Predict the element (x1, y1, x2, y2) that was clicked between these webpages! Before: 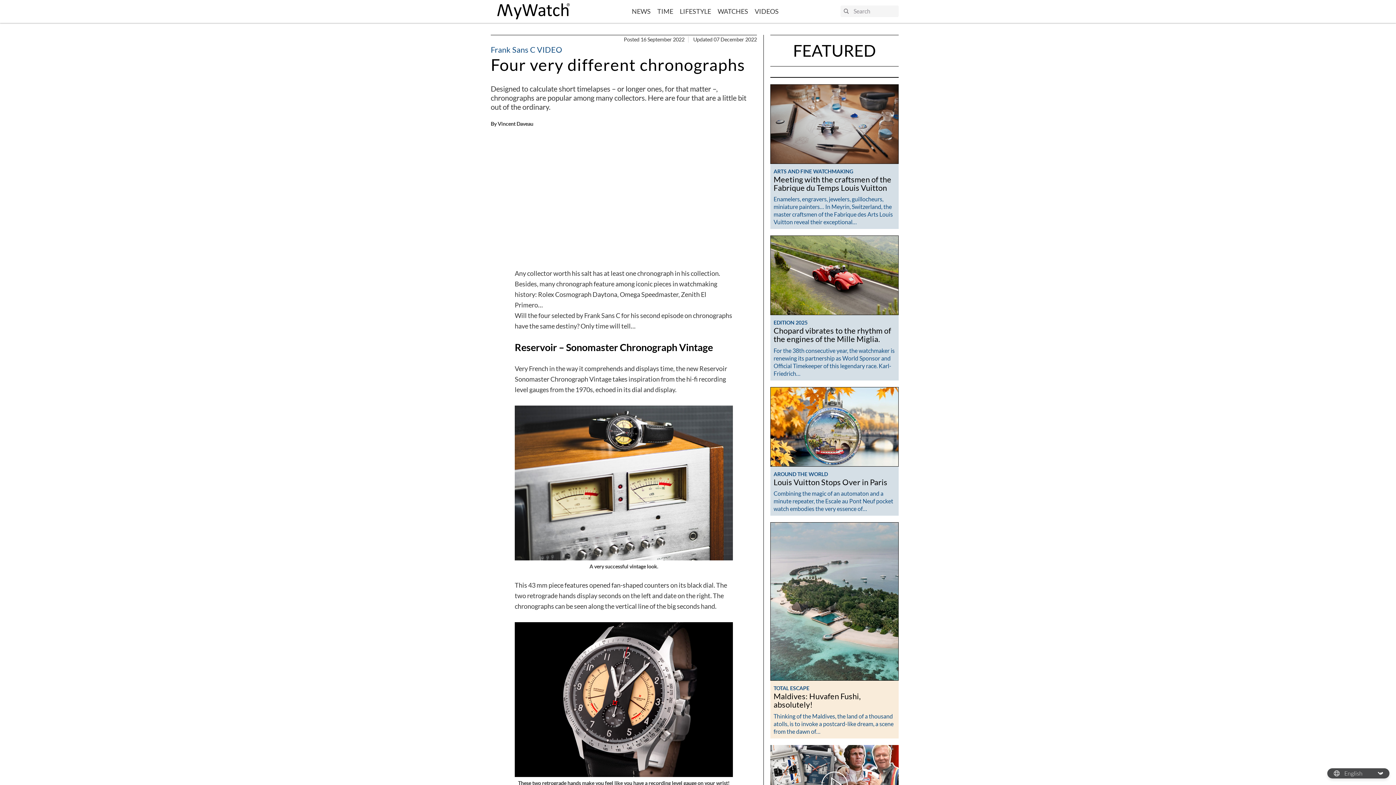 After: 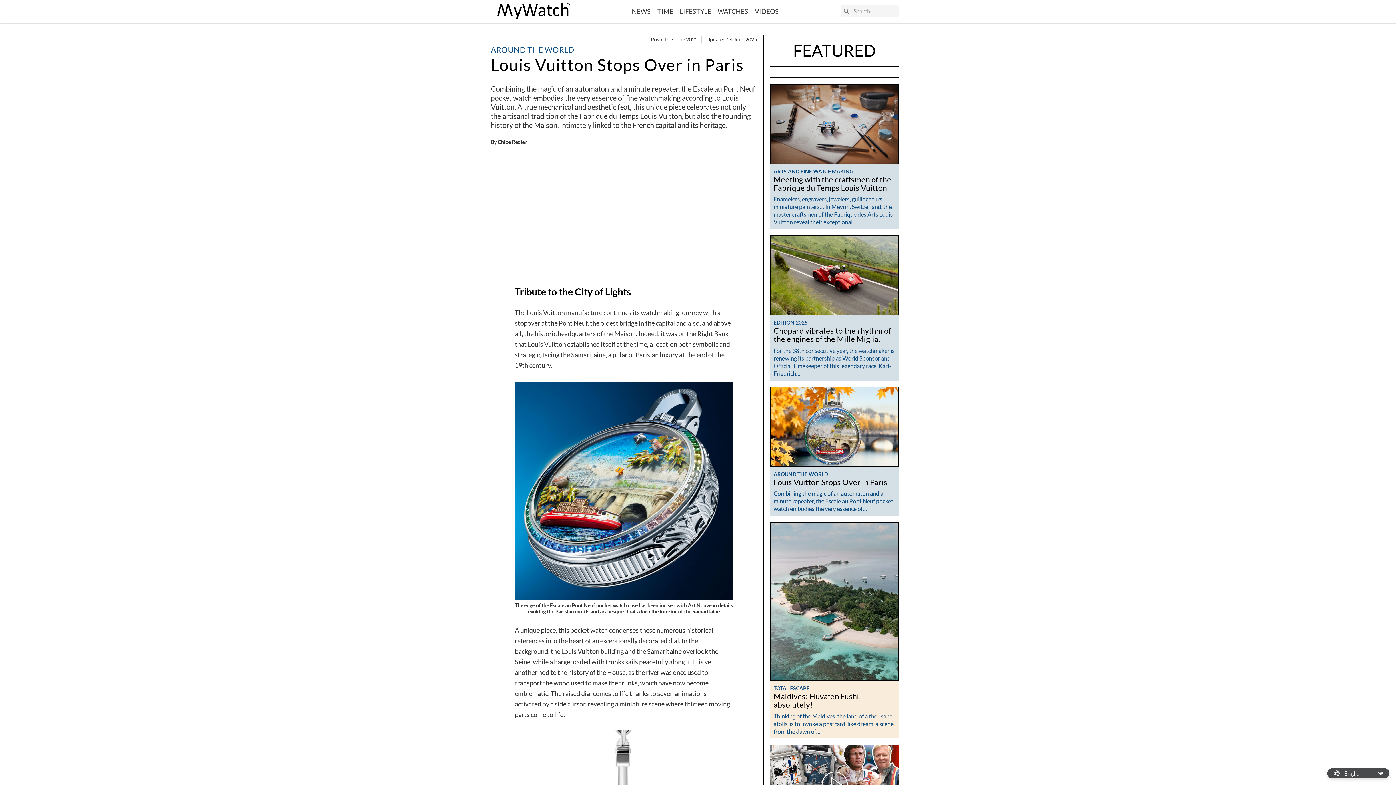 Action: bbox: (770, 387, 898, 466)